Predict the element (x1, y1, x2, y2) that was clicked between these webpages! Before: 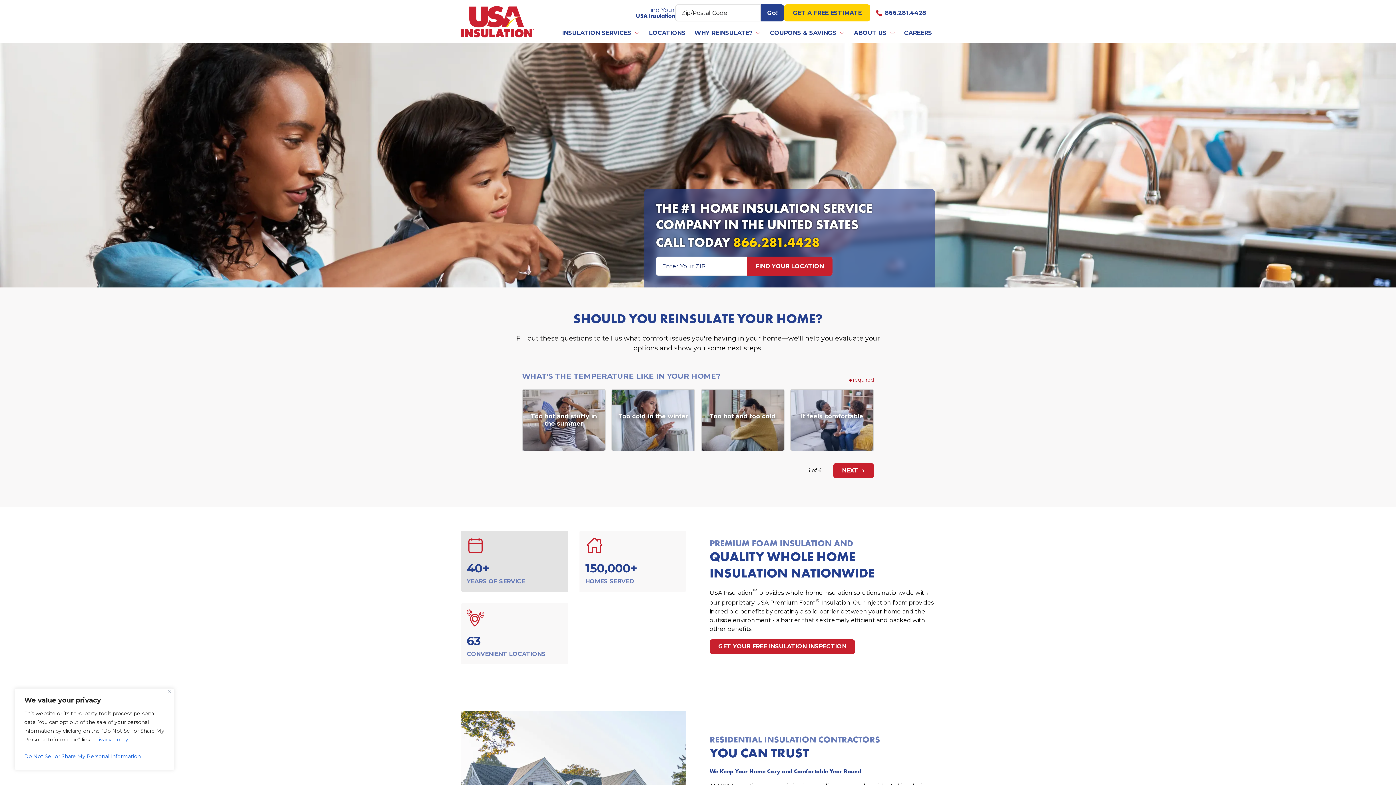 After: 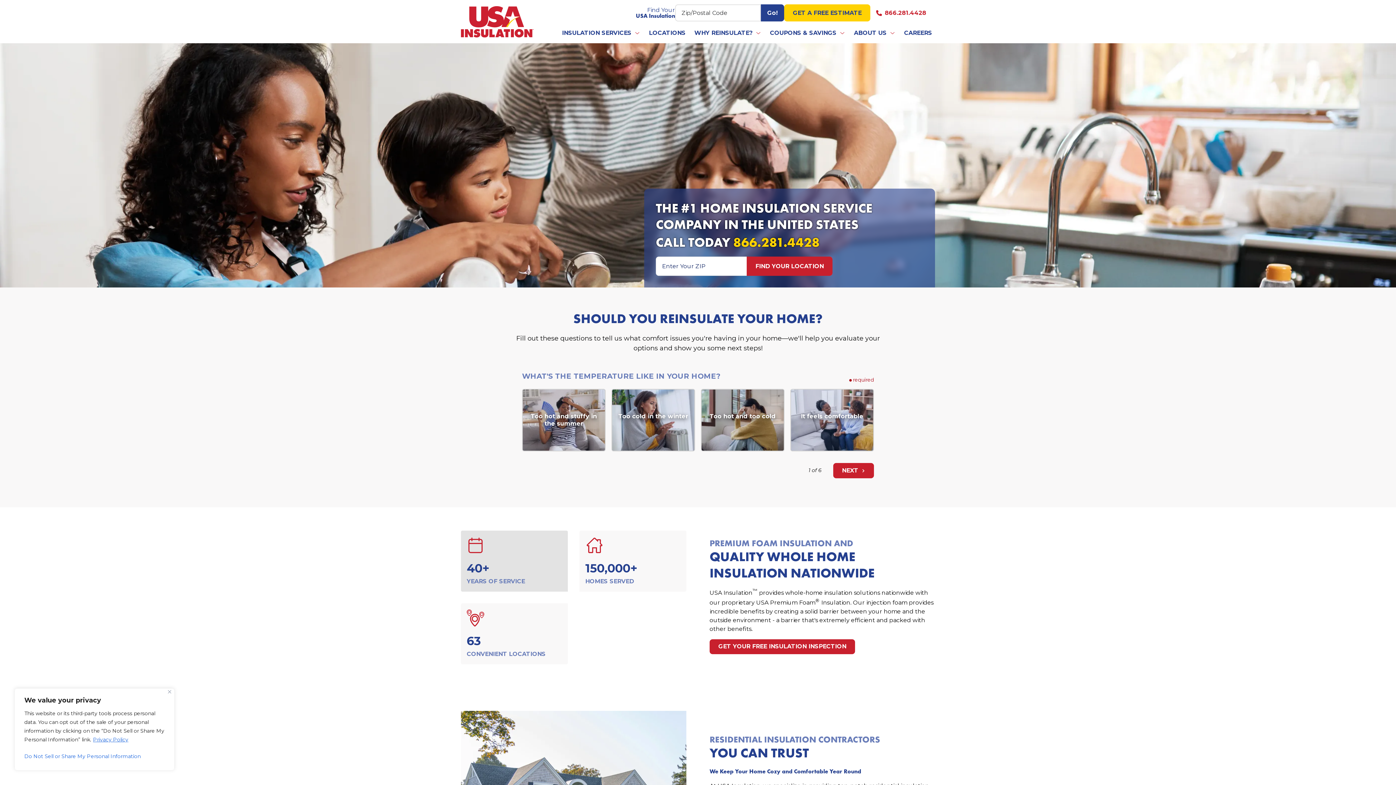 Action: bbox: (870, 4, 935, 21) label: 866.281.4428